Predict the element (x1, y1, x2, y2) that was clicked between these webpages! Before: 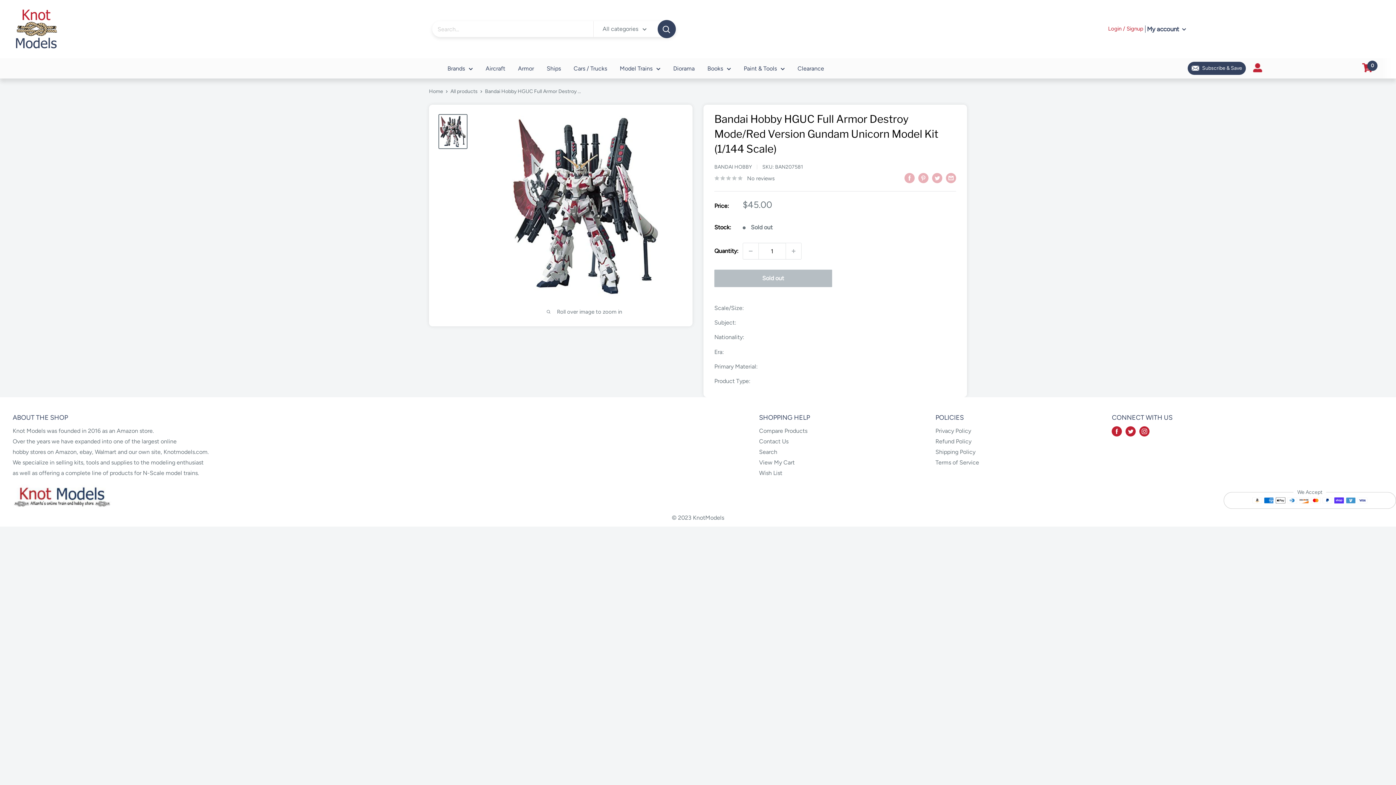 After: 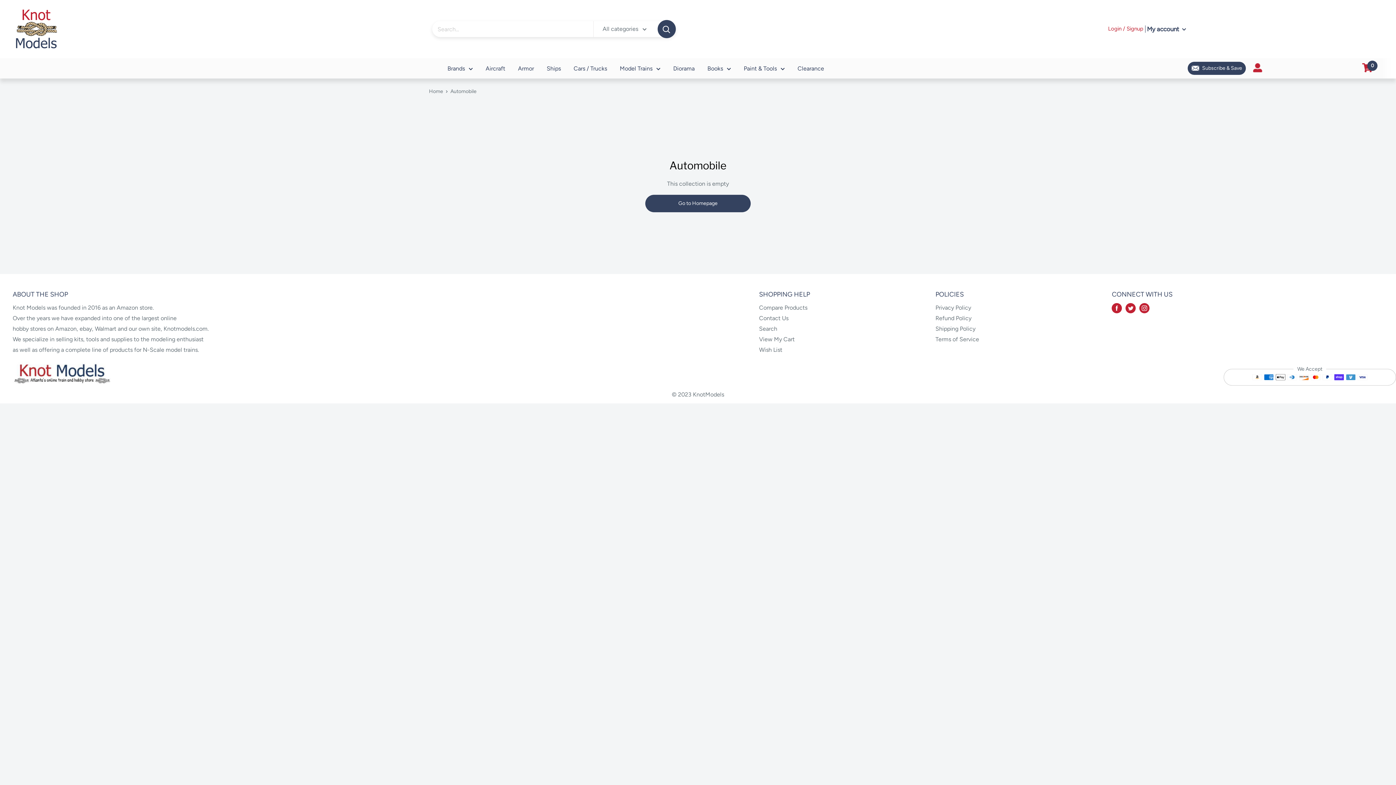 Action: bbox: (573, 63, 607, 73) label: Cars / Trucks